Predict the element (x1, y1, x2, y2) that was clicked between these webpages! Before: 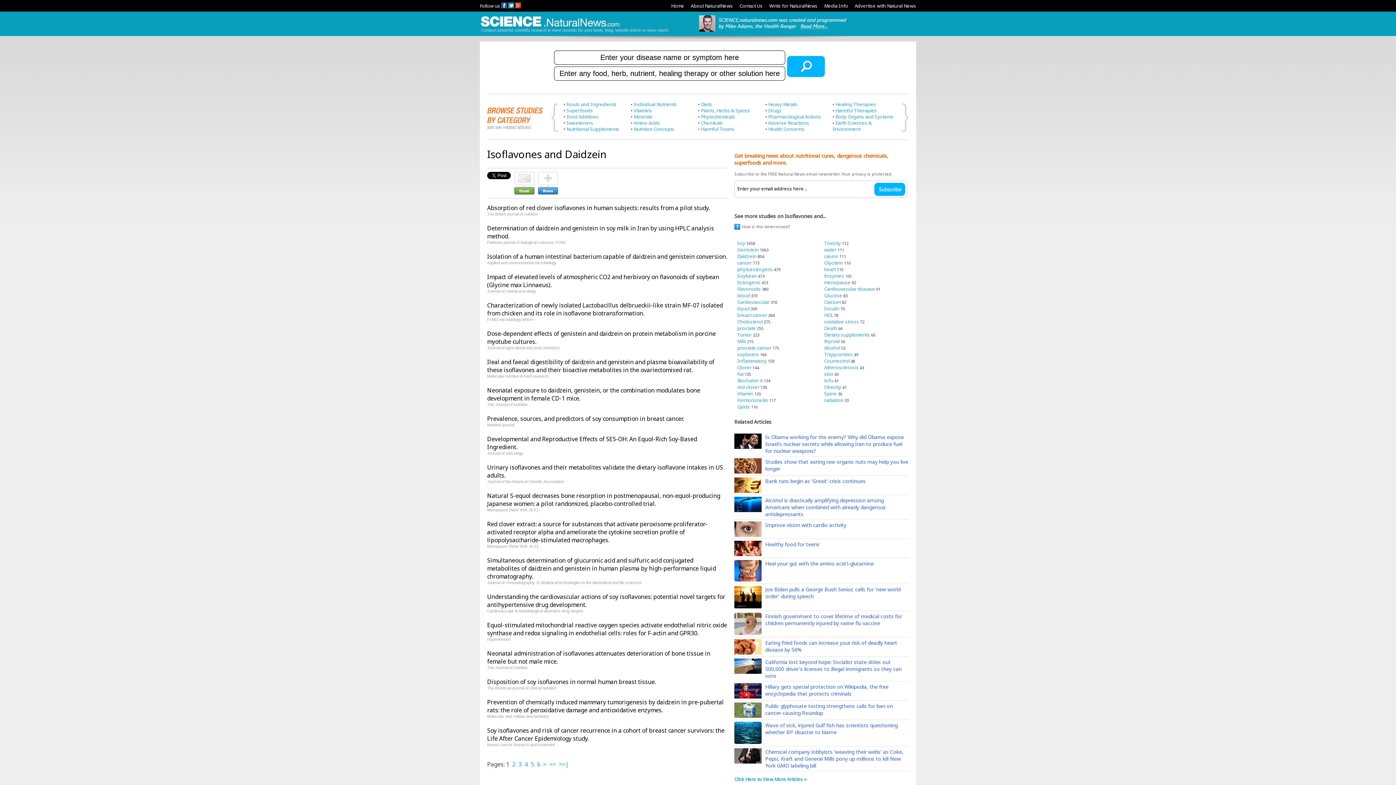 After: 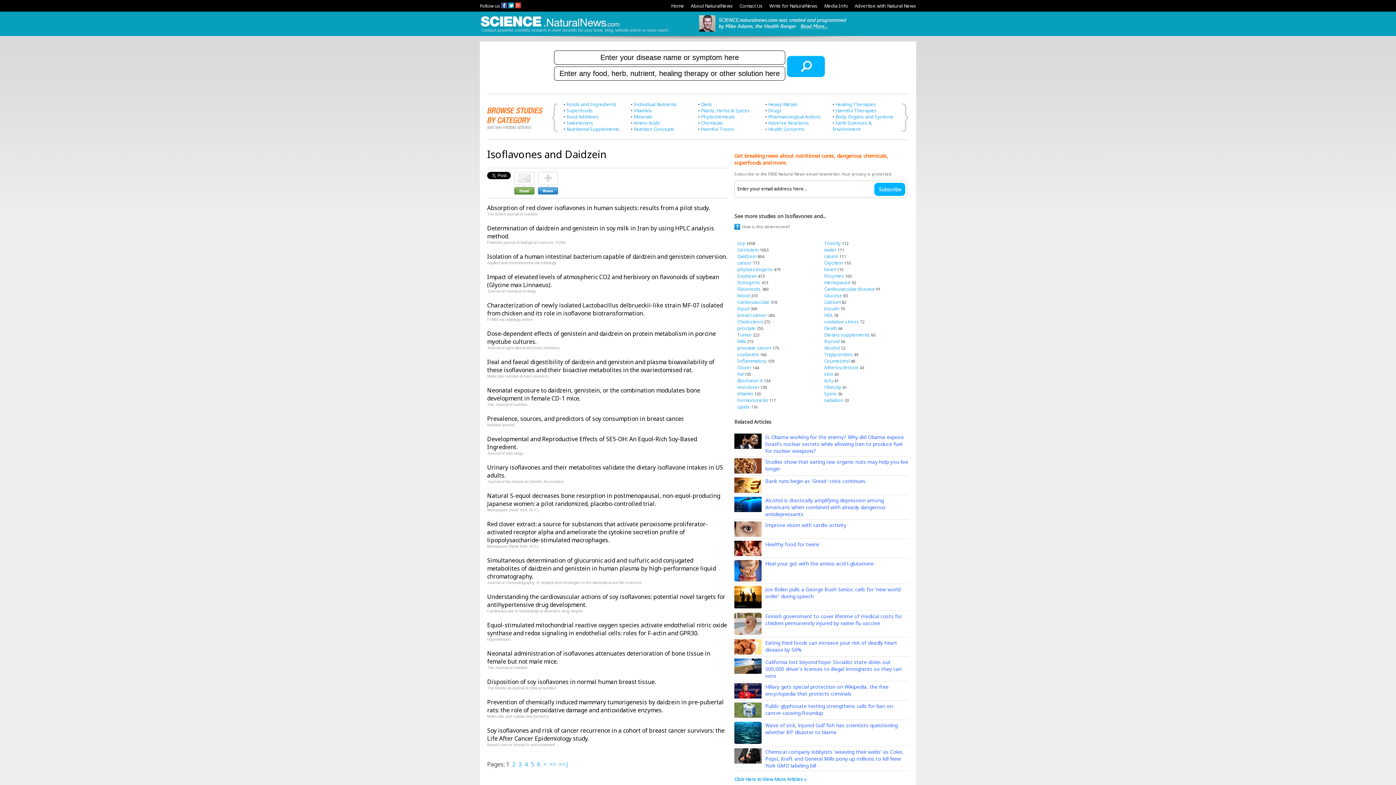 Action: bbox: (734, 458, 761, 464)